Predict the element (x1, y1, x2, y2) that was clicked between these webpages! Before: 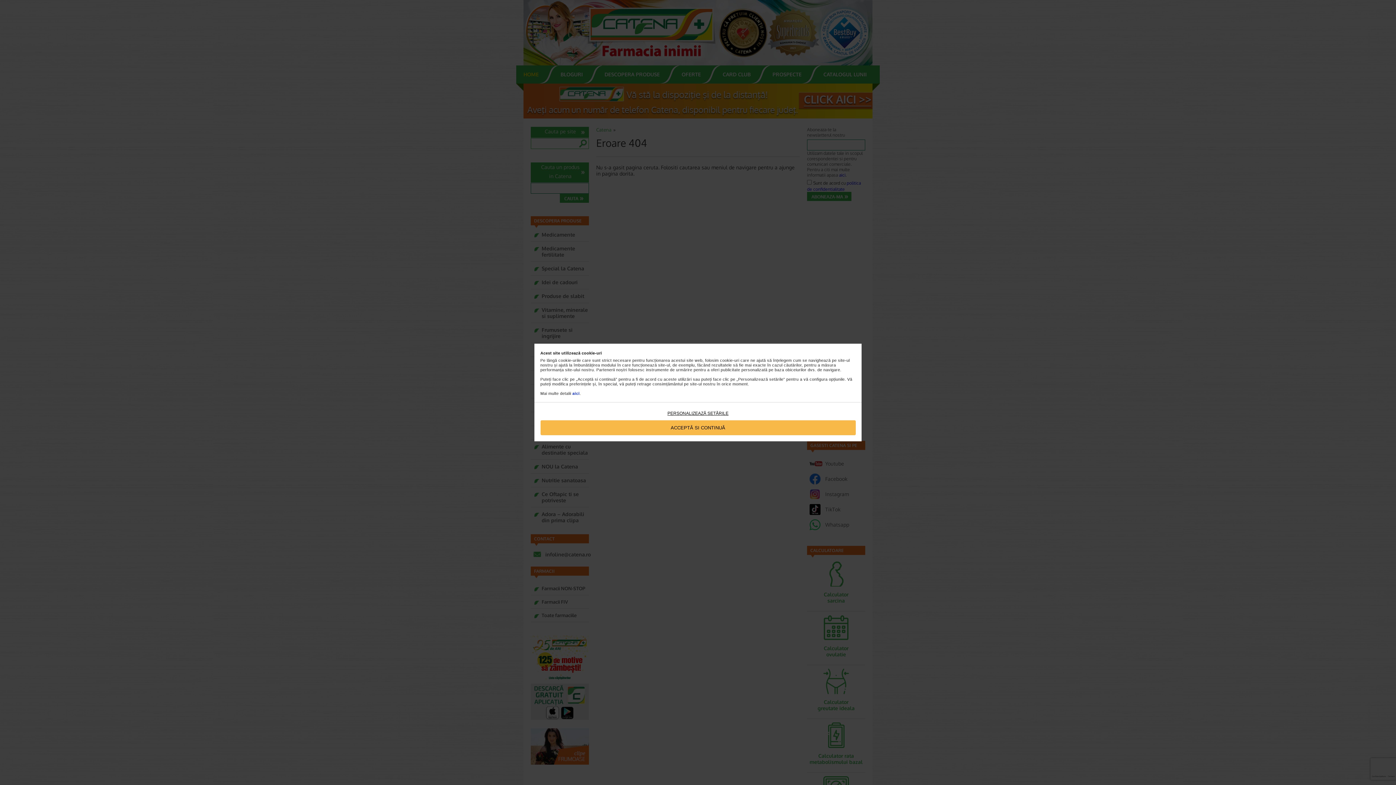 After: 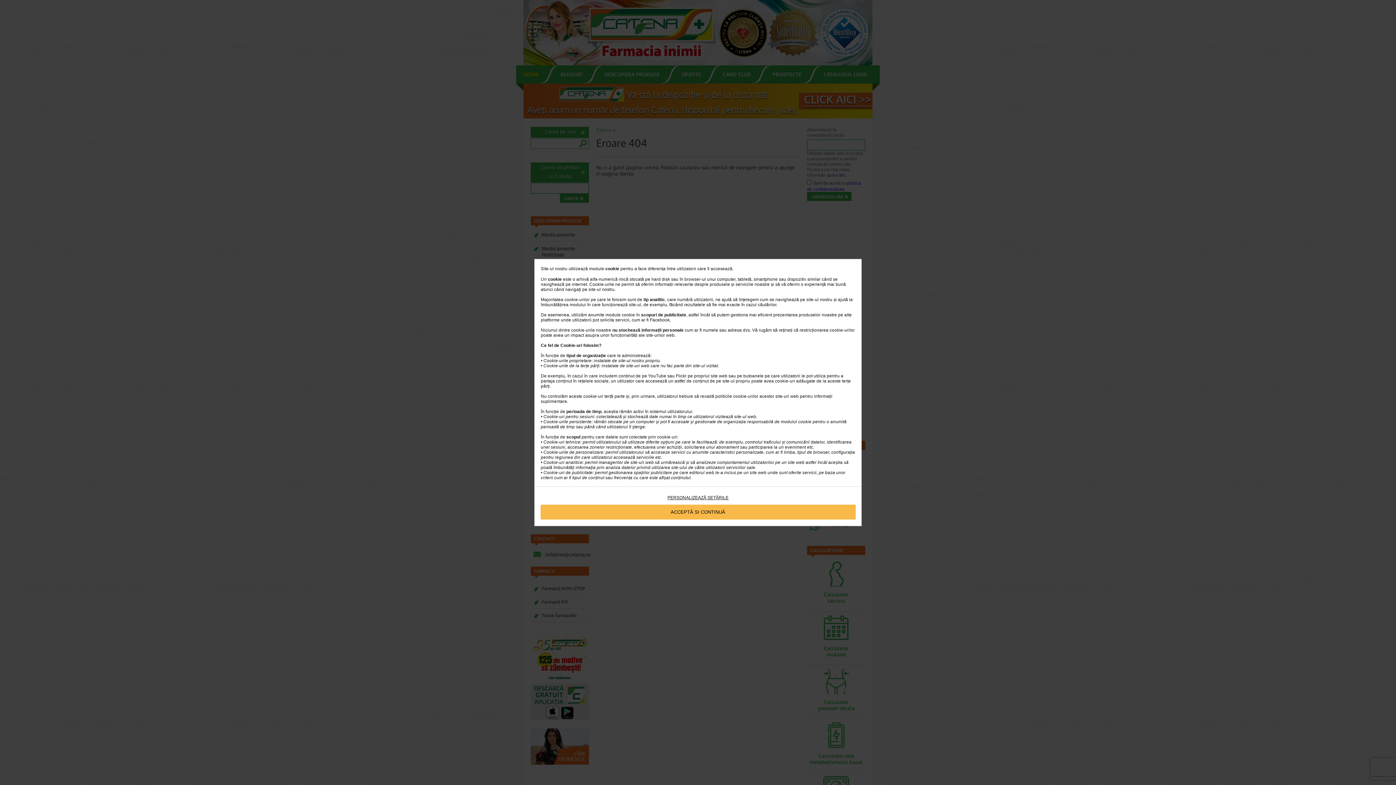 Action: label: aici bbox: (572, 391, 579, 395)